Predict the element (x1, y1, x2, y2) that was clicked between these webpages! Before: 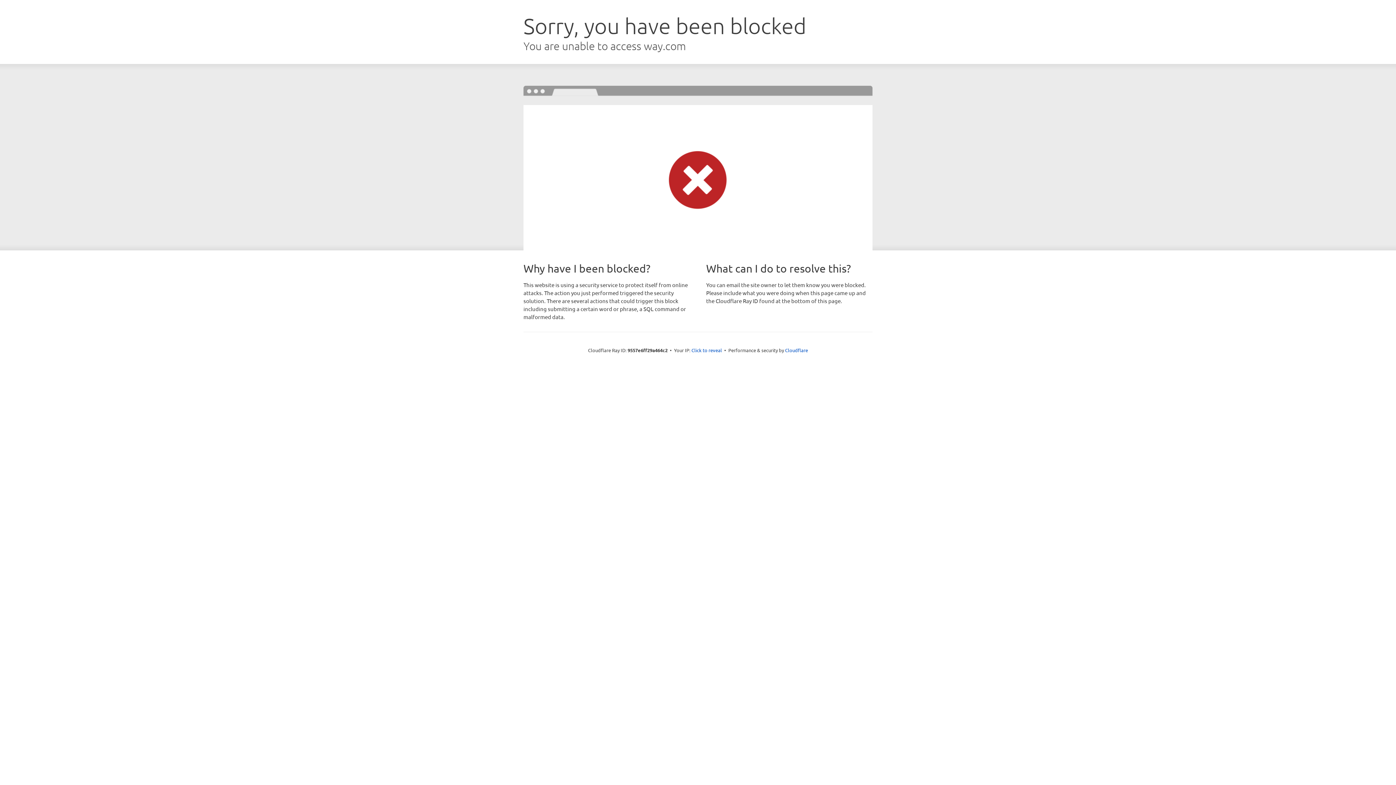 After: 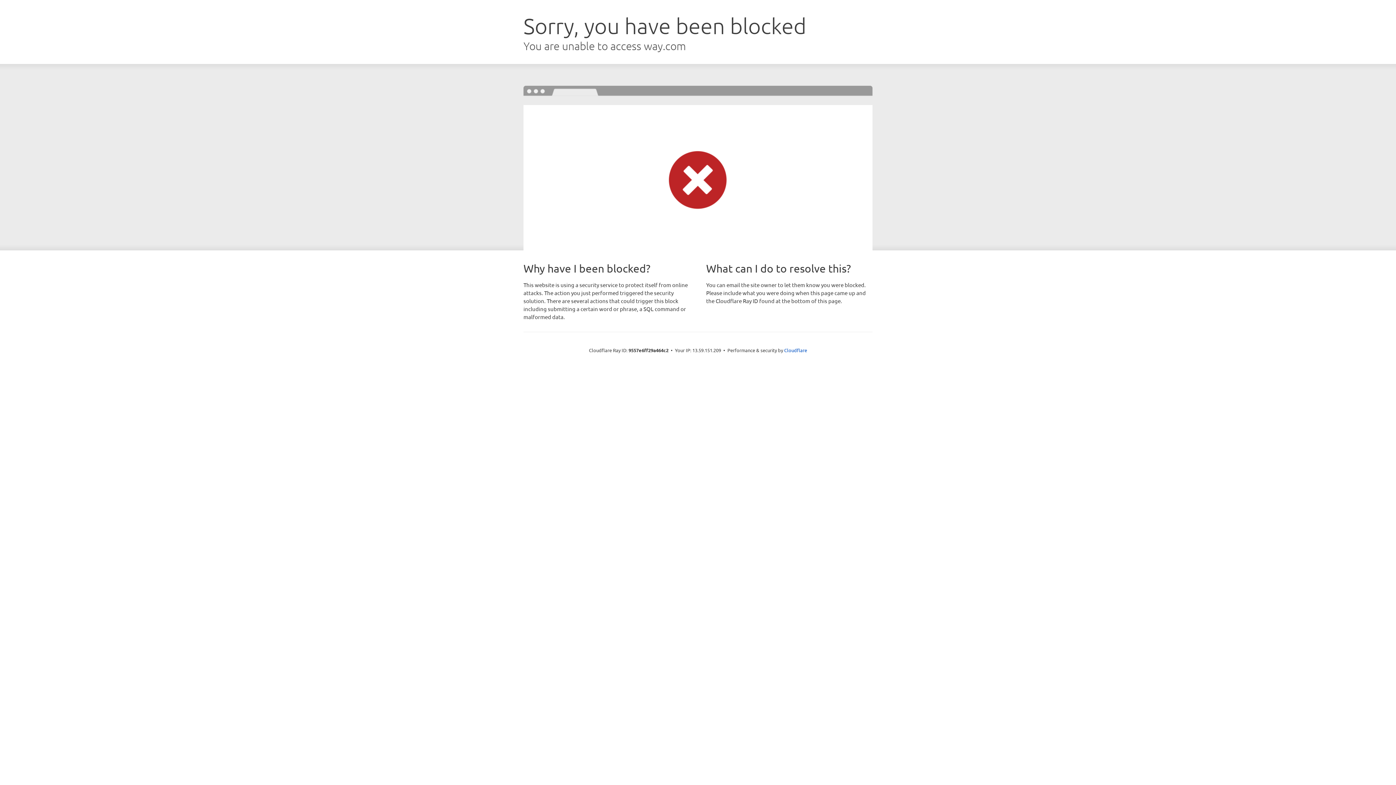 Action: bbox: (691, 346, 722, 353) label: Click to reveal